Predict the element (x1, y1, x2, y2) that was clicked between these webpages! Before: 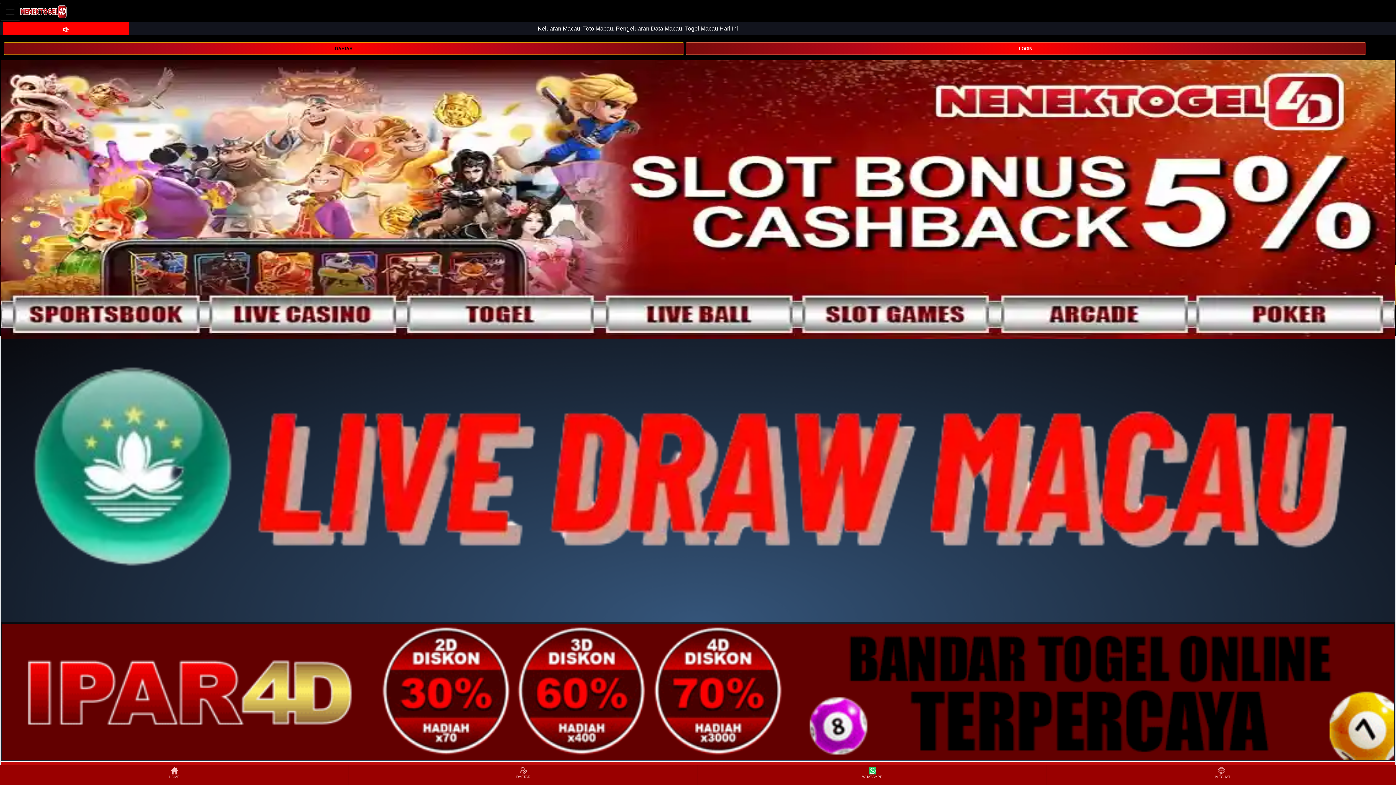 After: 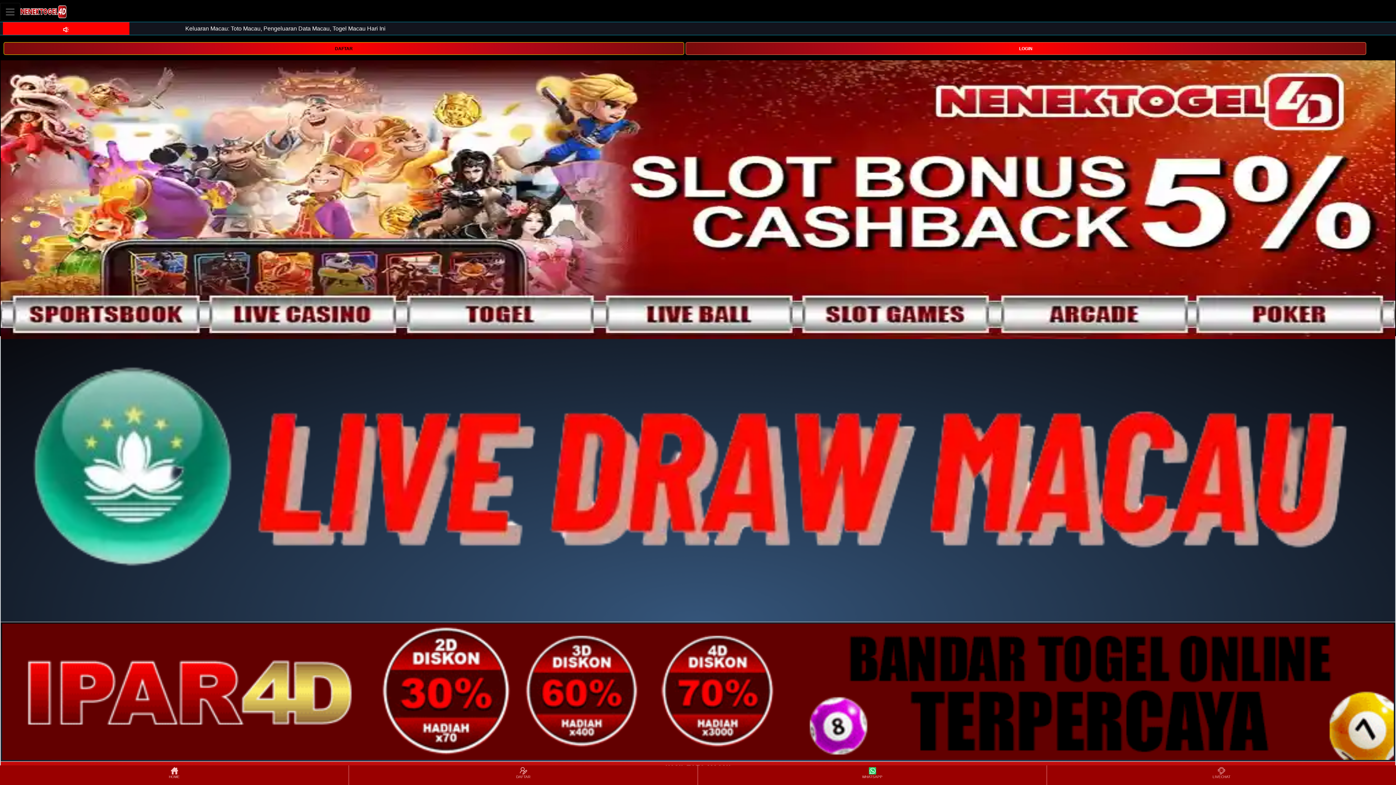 Action: bbox: (20, 2, 66, 20)